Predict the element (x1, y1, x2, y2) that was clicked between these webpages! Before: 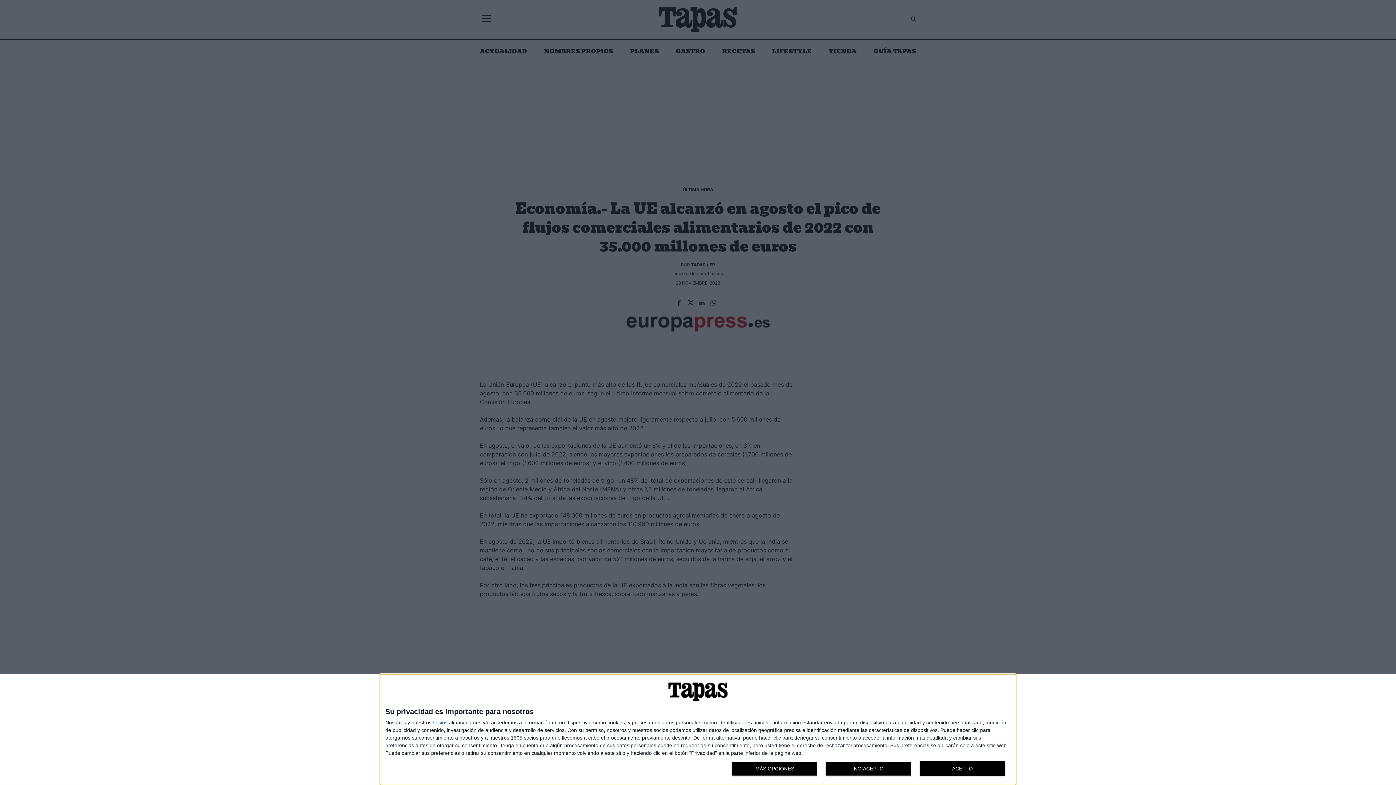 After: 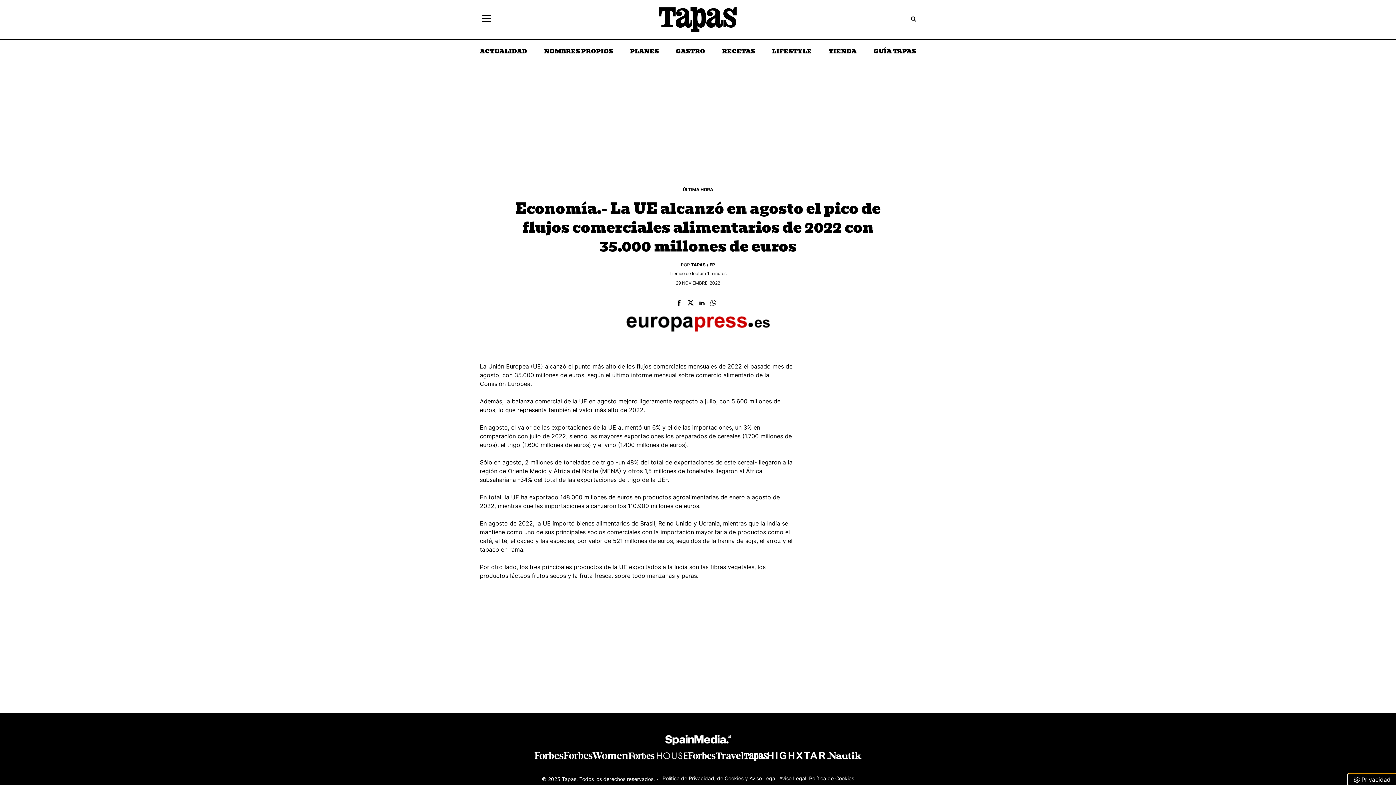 Action: label: ACEPTO bbox: (919, 761, 1005, 776)